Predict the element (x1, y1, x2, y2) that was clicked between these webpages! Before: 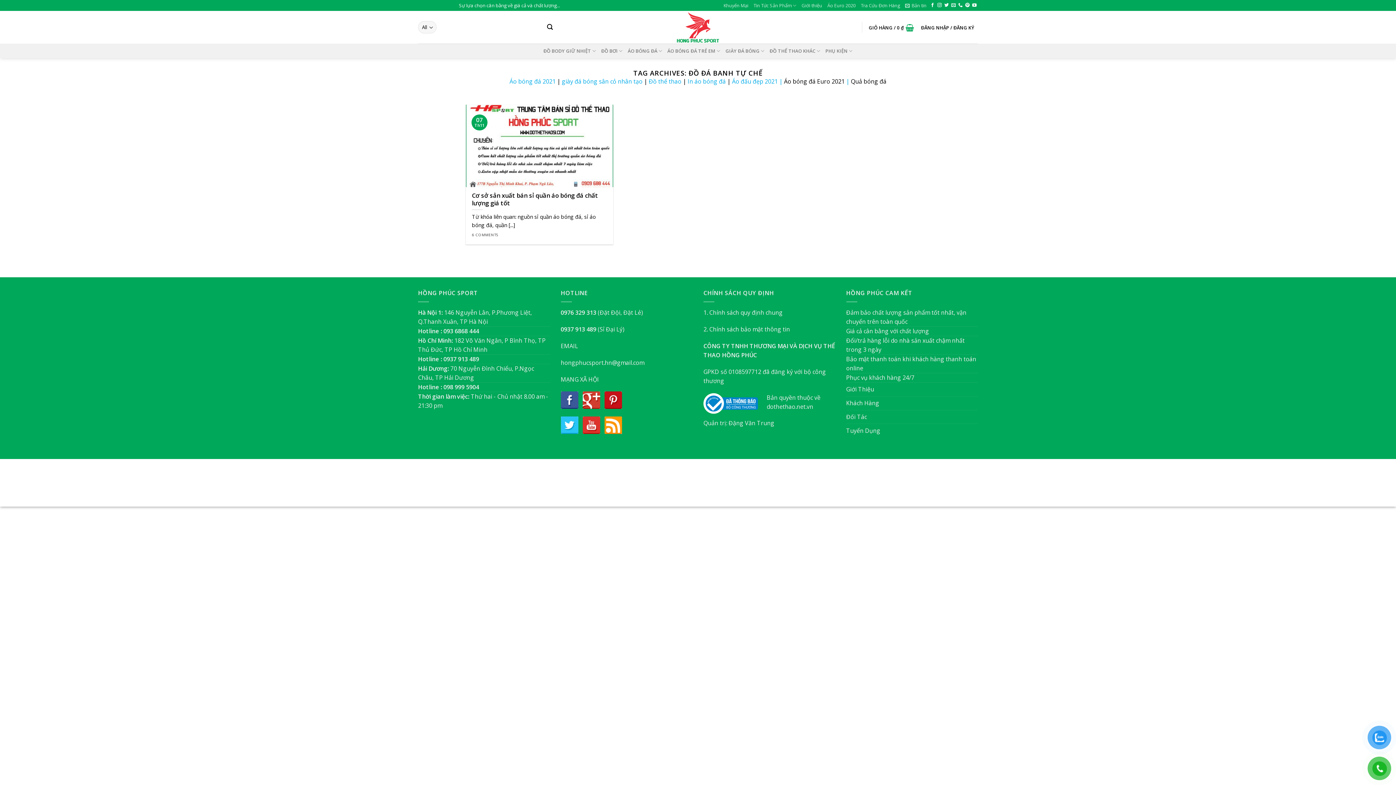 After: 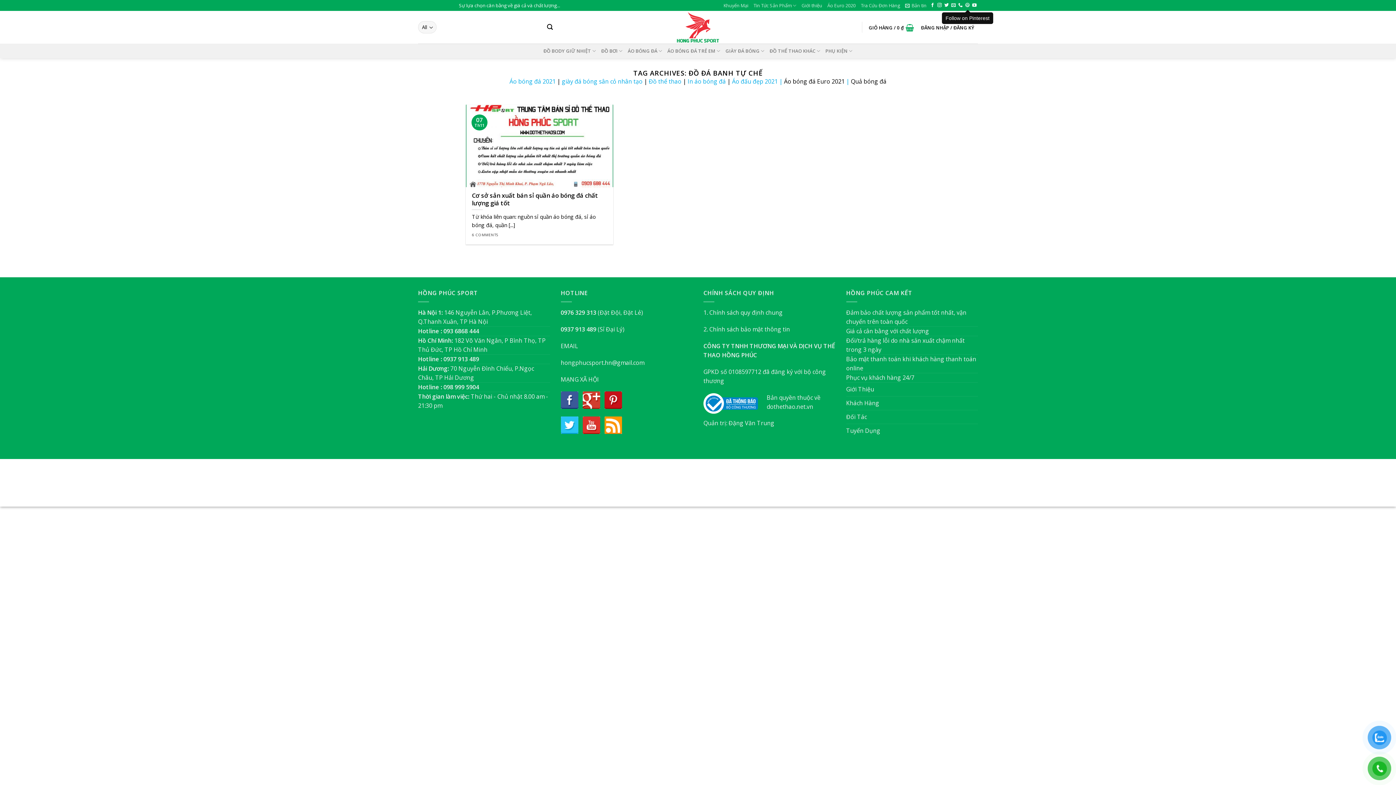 Action: bbox: (965, 3, 969, 8) label: Follow on Pinterest